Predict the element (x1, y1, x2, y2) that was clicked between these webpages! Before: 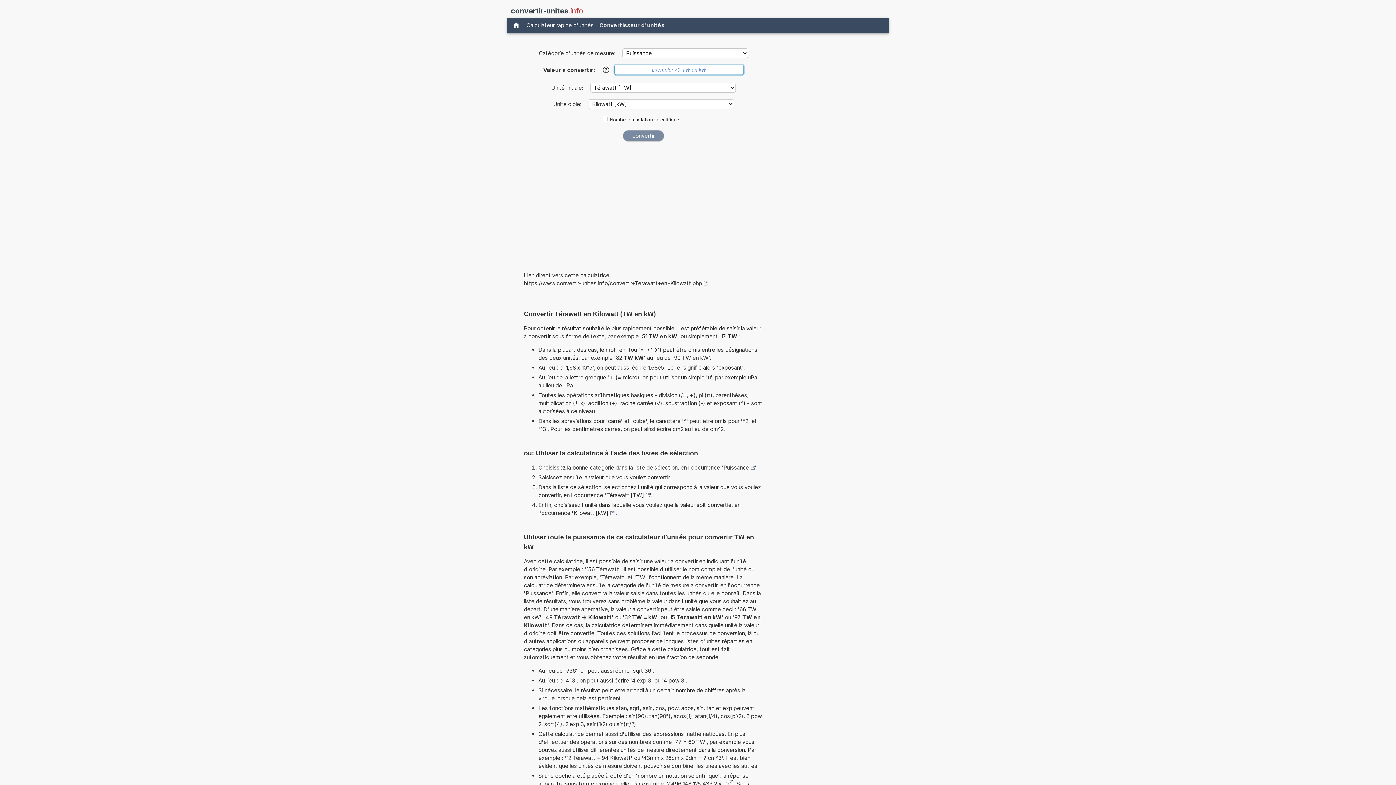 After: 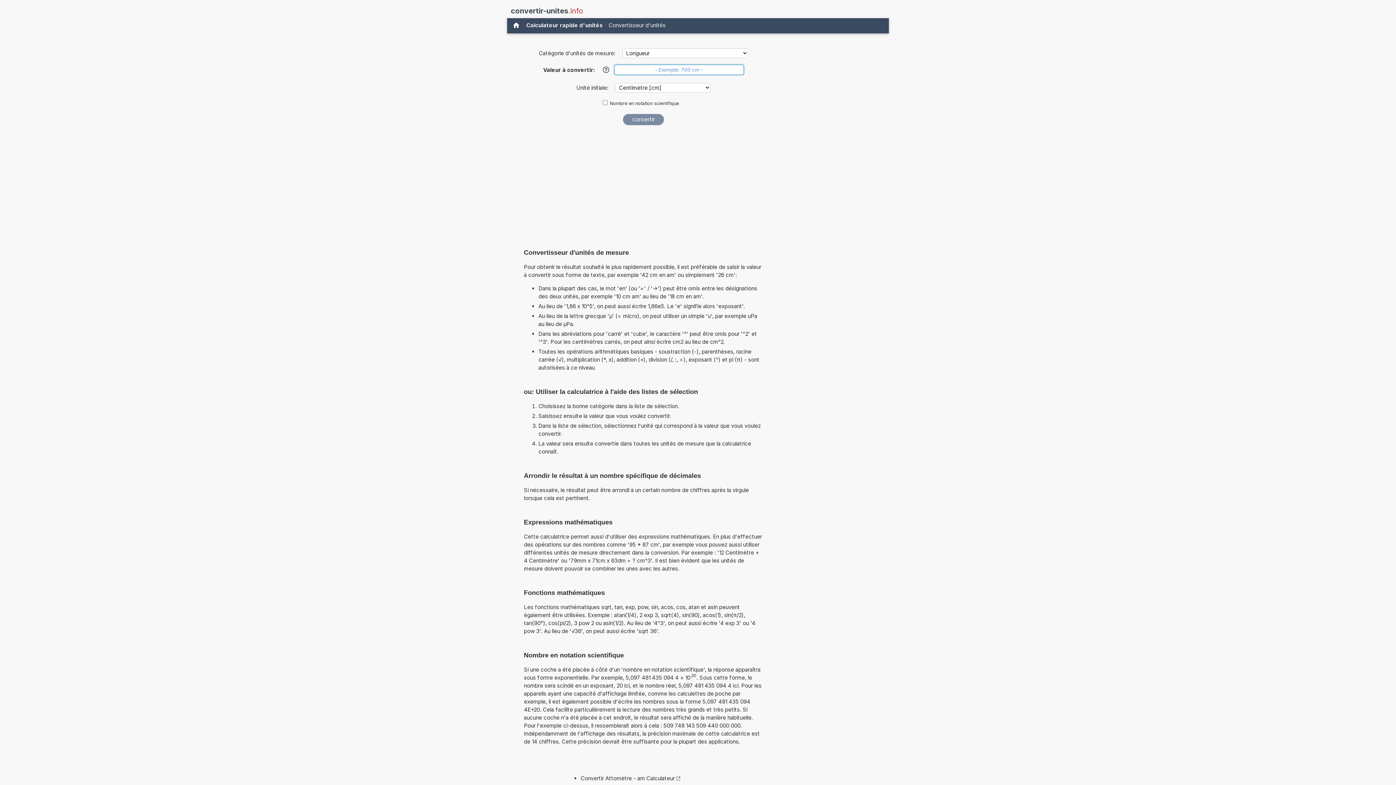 Action: label: Calculateur rapide d'unités bbox: (523, 20, 596, 30)